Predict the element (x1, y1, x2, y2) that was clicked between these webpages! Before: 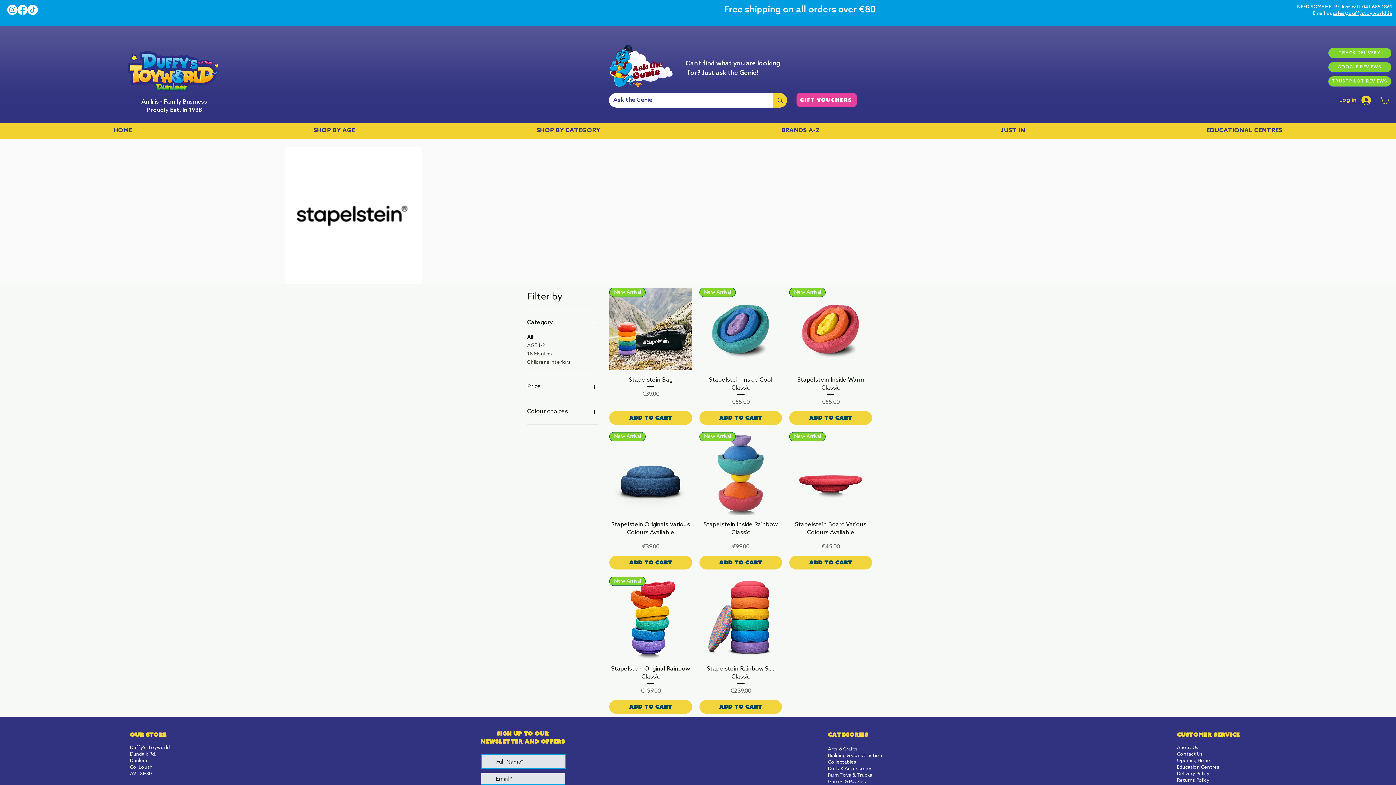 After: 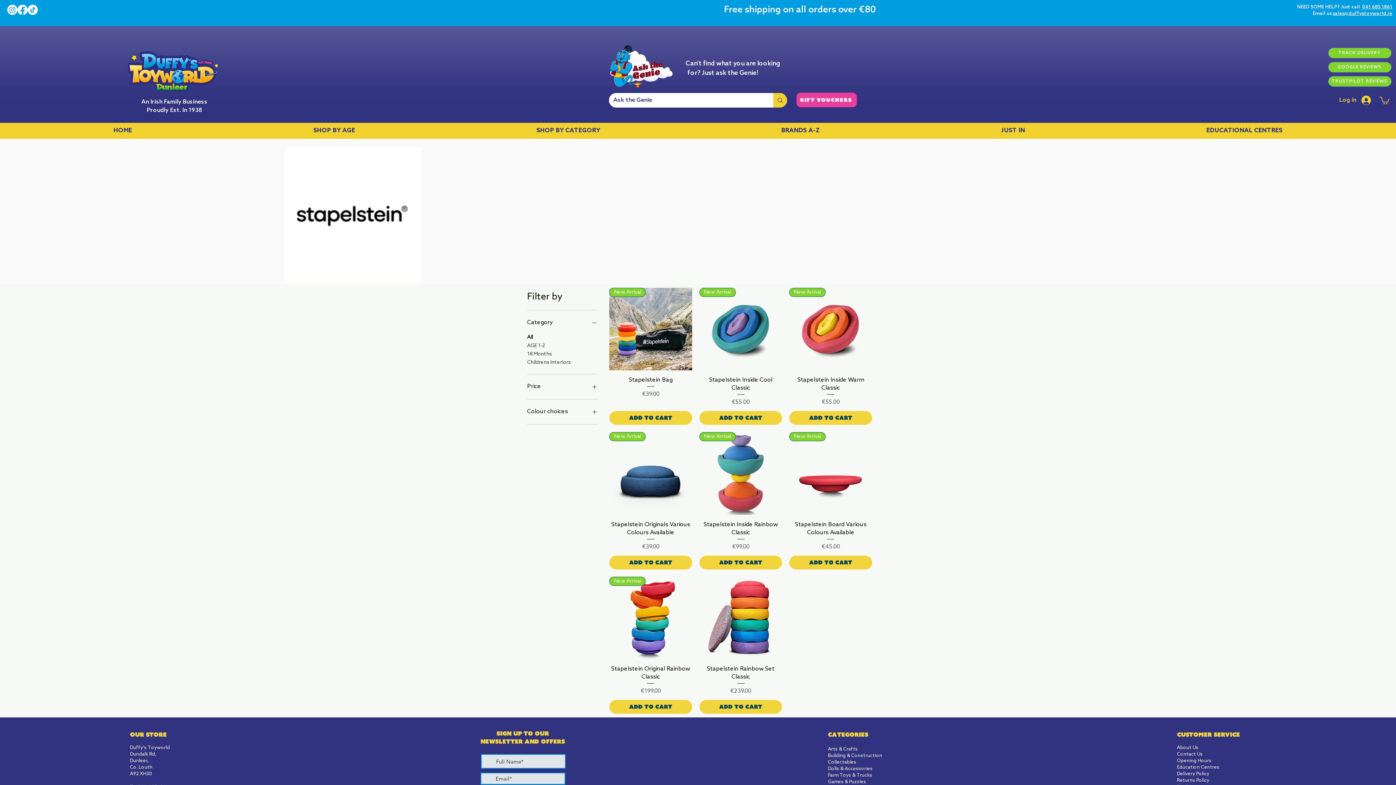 Action: label: sales@duffystoyworld.ie bbox: (1333, 10, 1392, 16)